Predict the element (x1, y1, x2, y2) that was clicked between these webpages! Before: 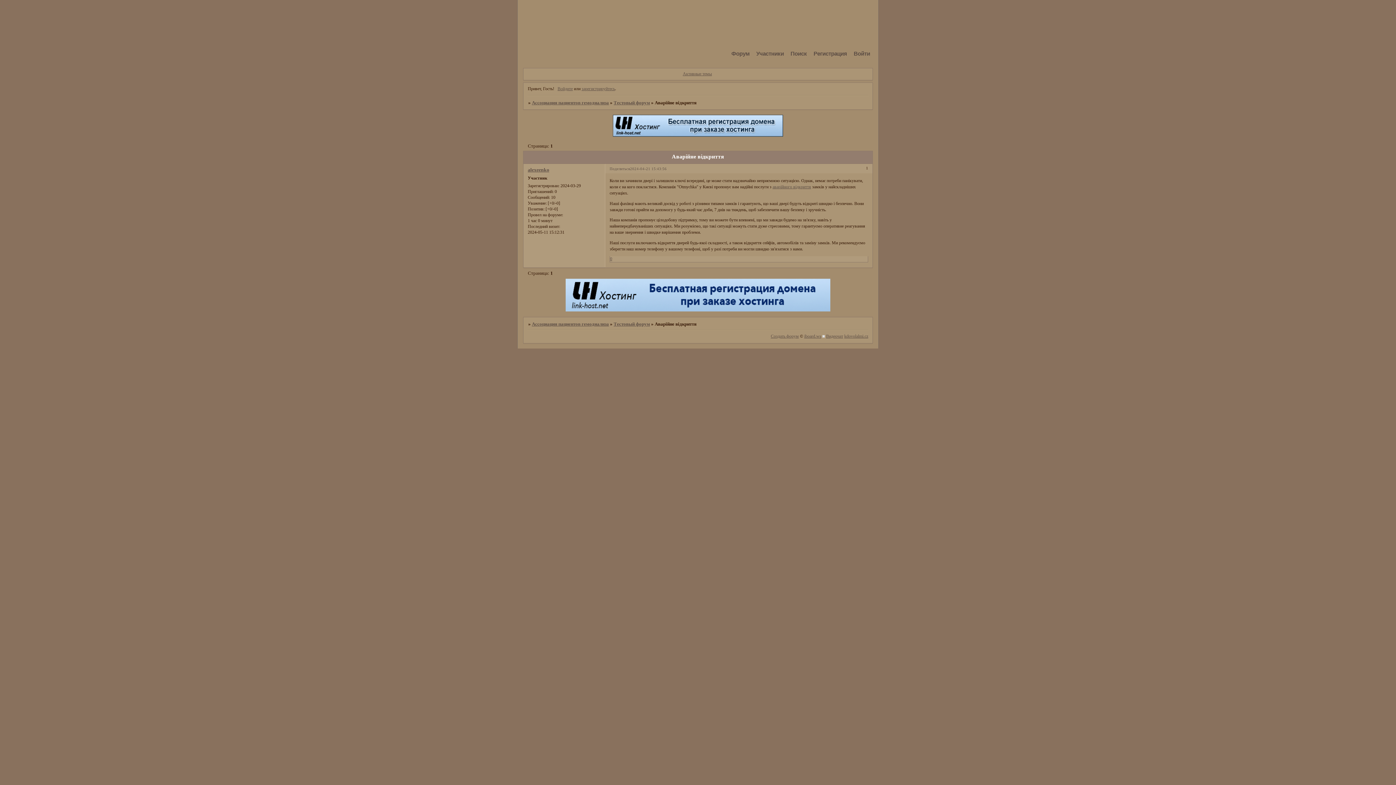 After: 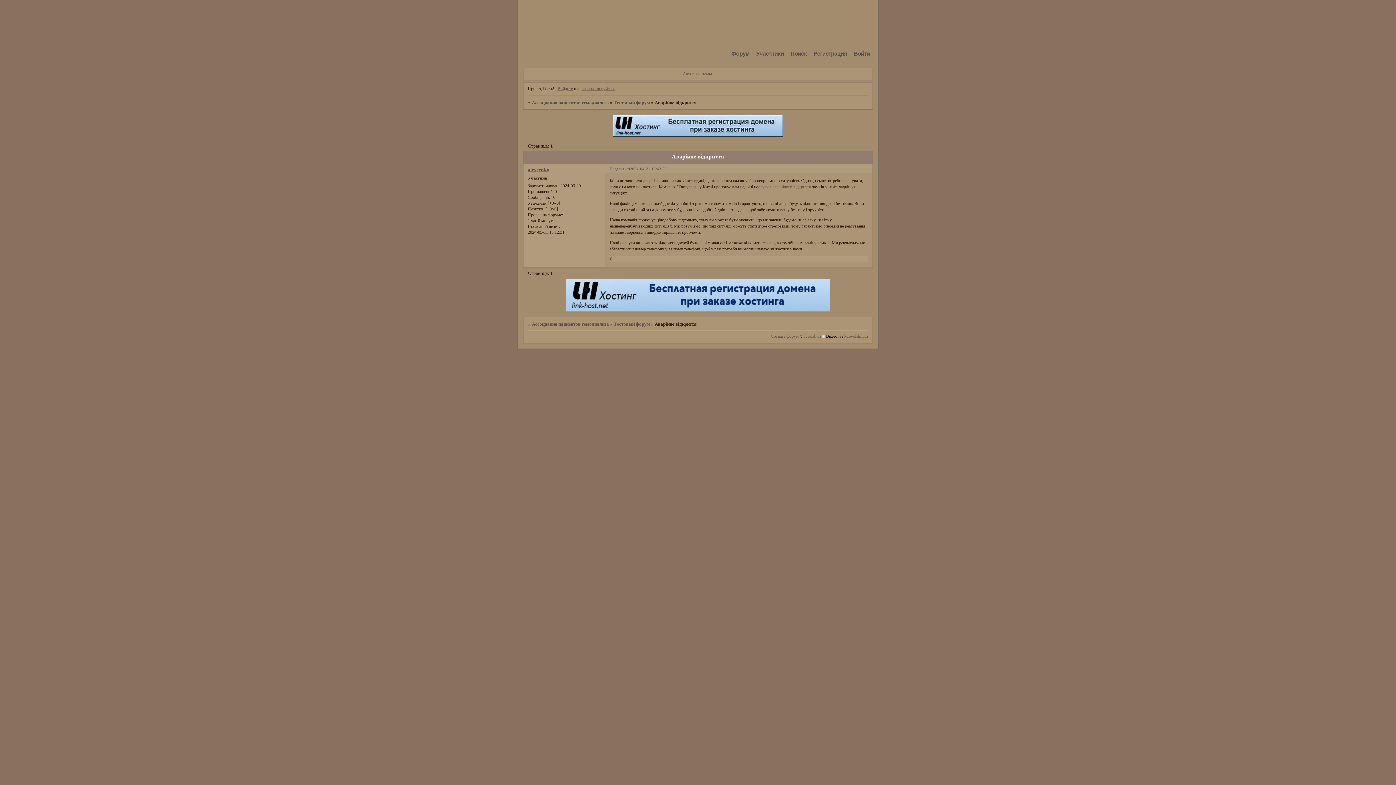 Action: label: Видеочат bbox: (826, 333, 843, 339)